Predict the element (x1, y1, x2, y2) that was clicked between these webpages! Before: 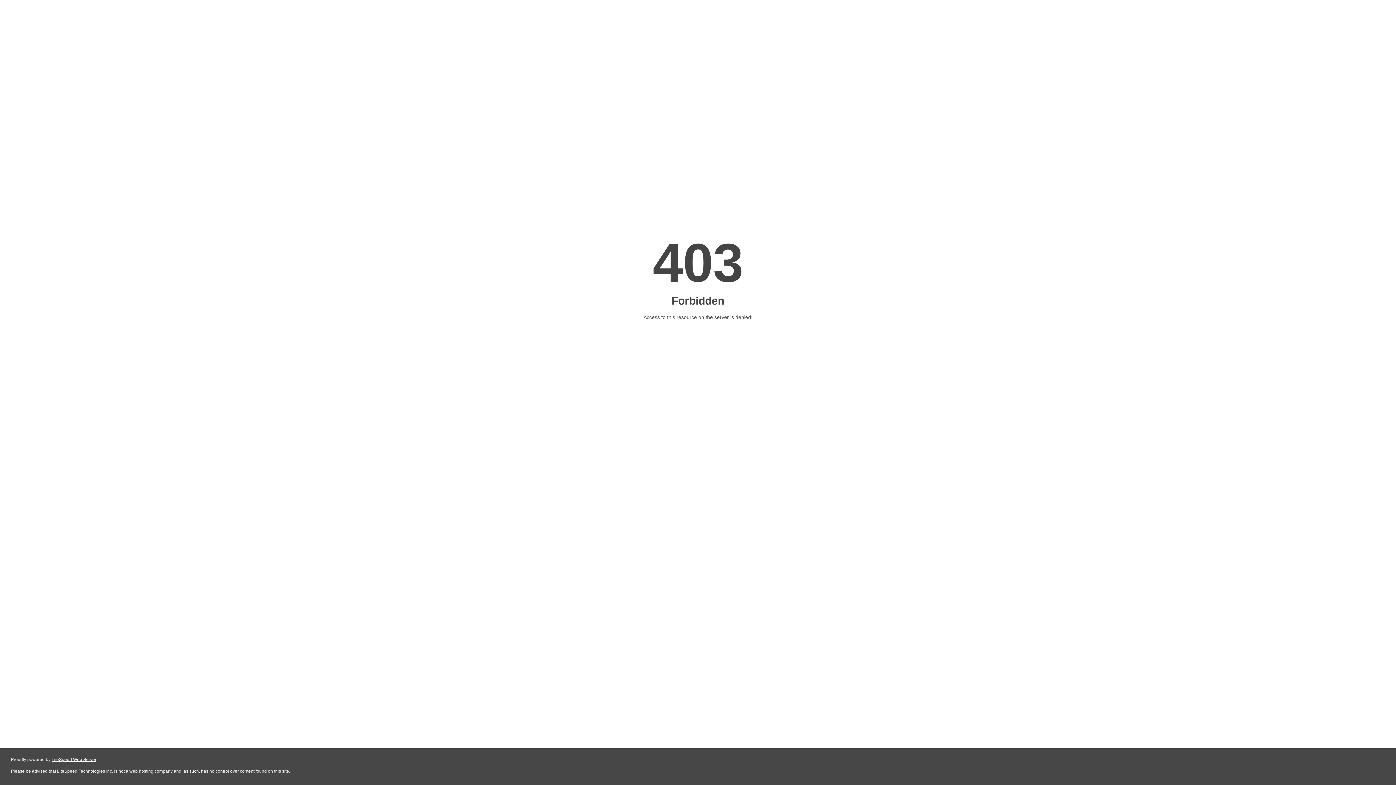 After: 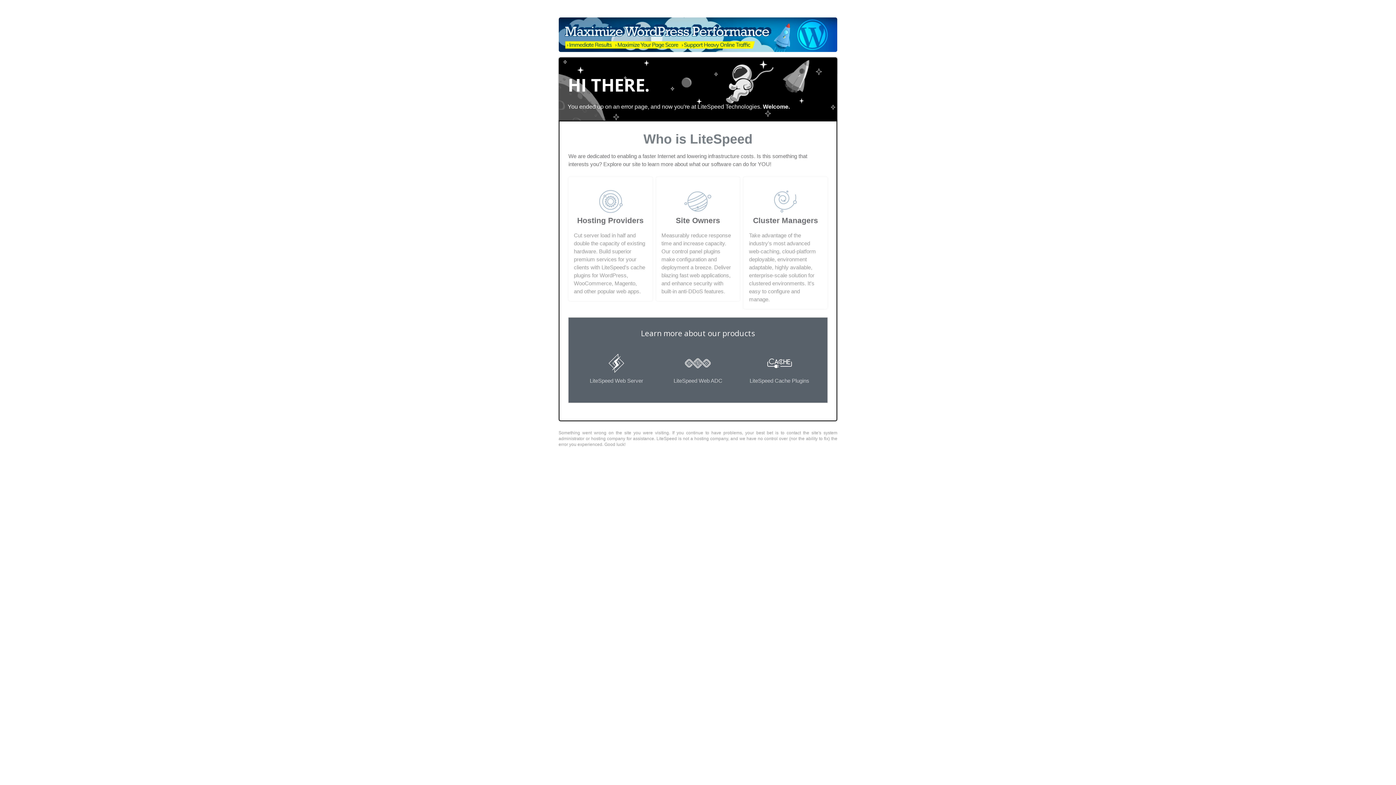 Action: label: LiteSpeed Web Server bbox: (51, 757, 96, 762)